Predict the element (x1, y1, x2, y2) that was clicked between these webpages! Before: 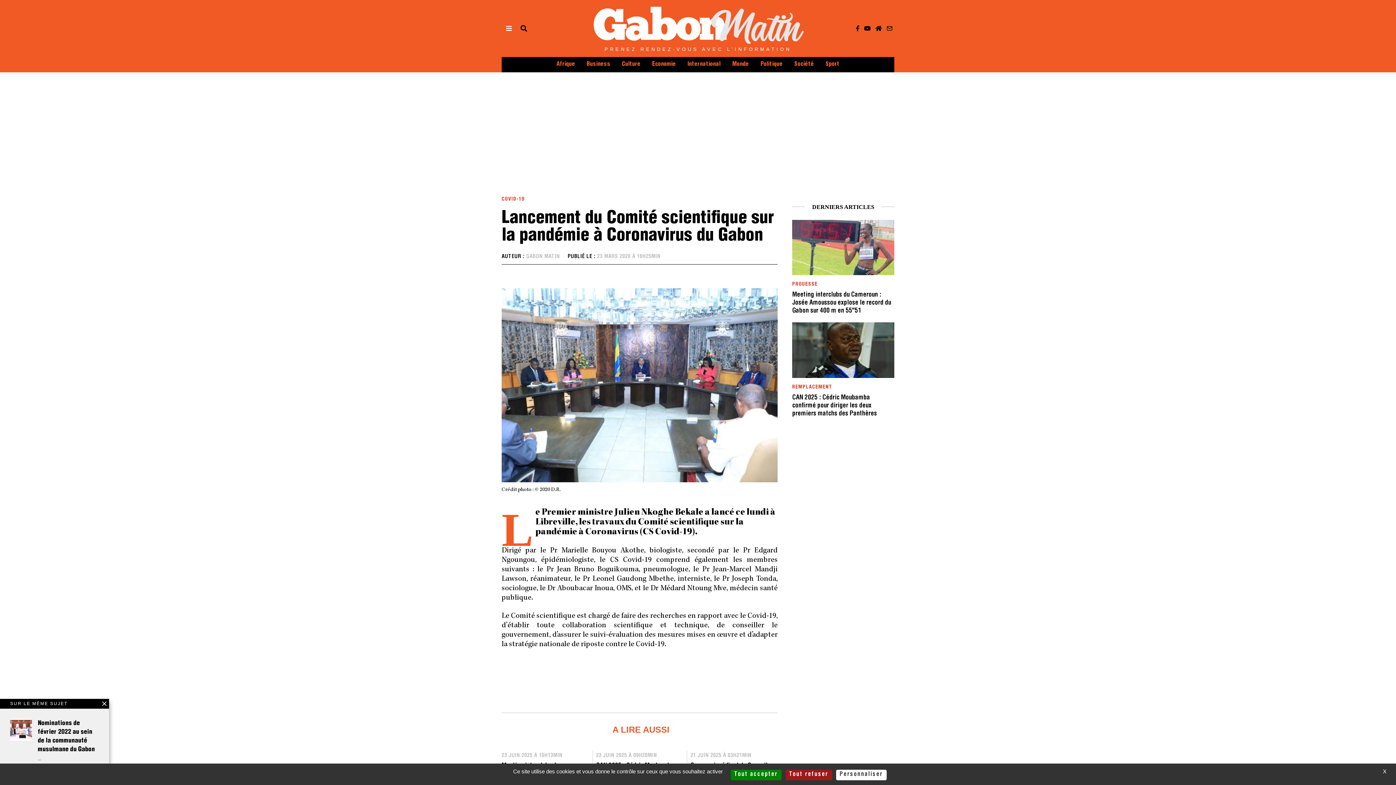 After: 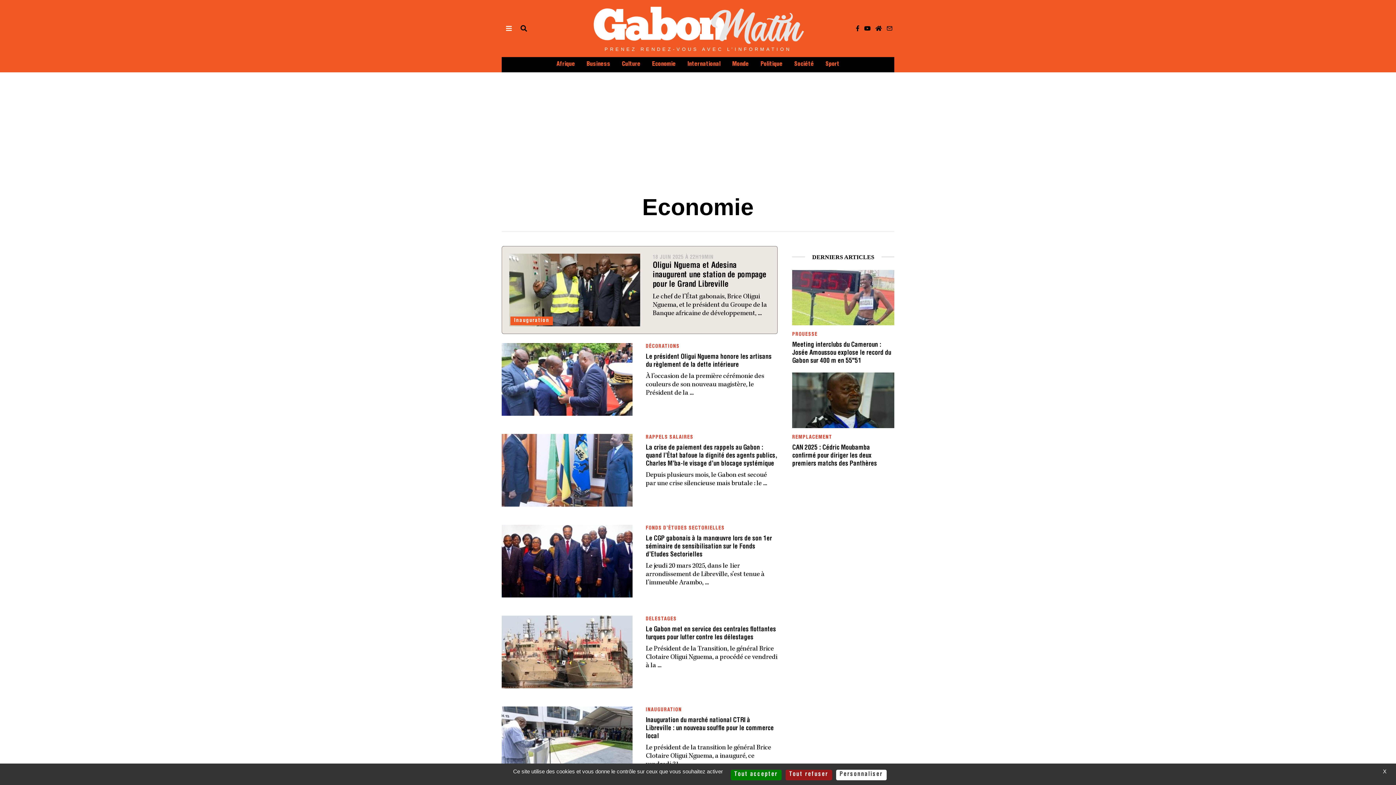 Action: bbox: (647, 57, 681, 71) label: Economie